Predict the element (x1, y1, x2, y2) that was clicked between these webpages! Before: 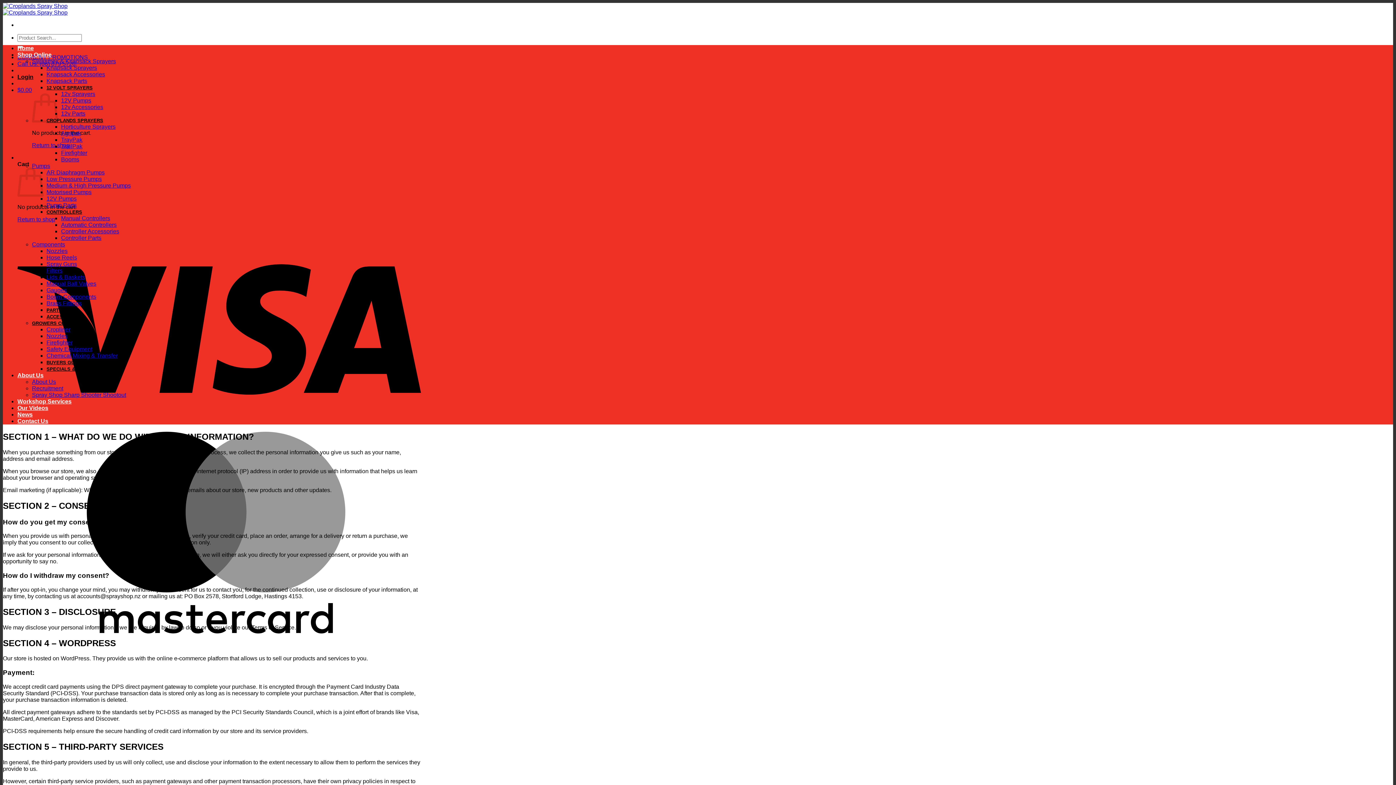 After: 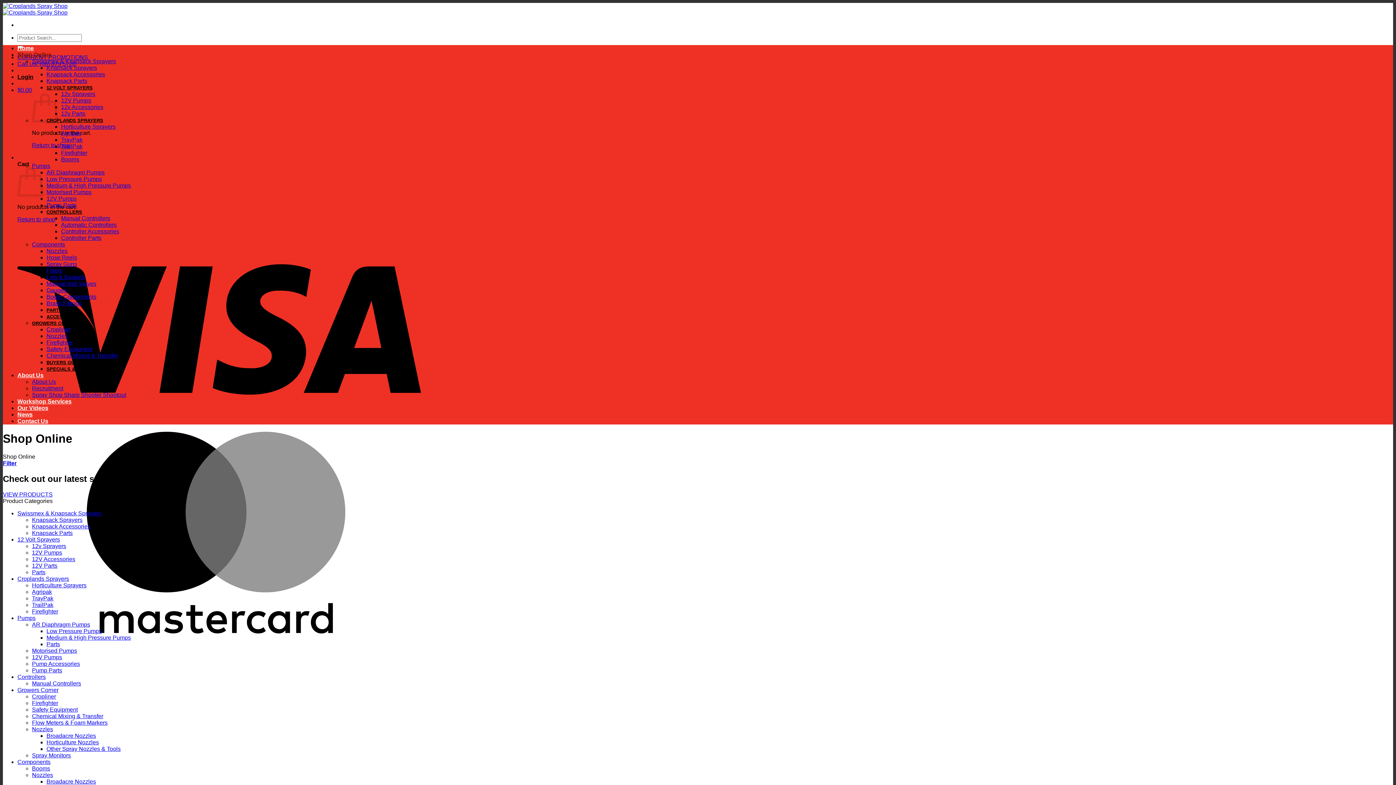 Action: bbox: (32, 142, 69, 148) label: Return to shop